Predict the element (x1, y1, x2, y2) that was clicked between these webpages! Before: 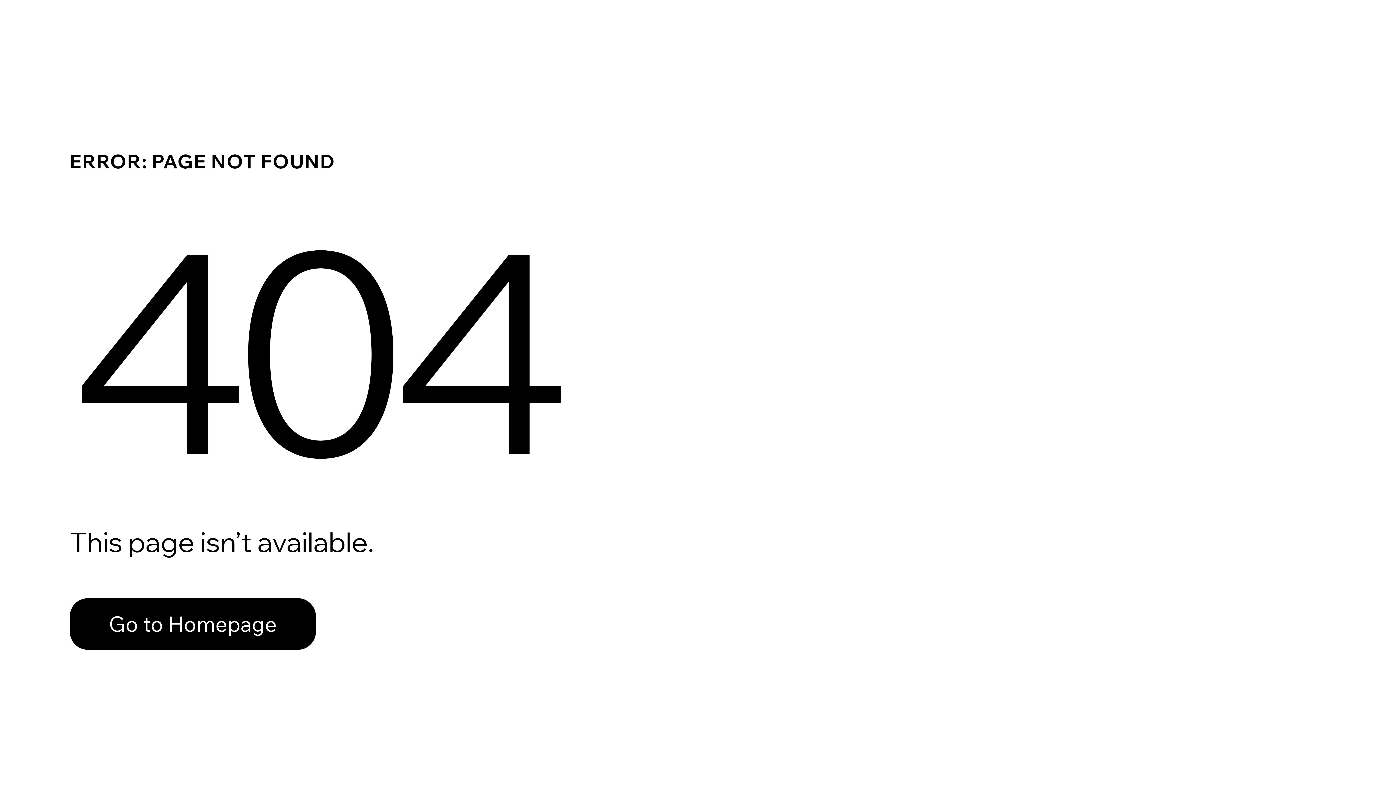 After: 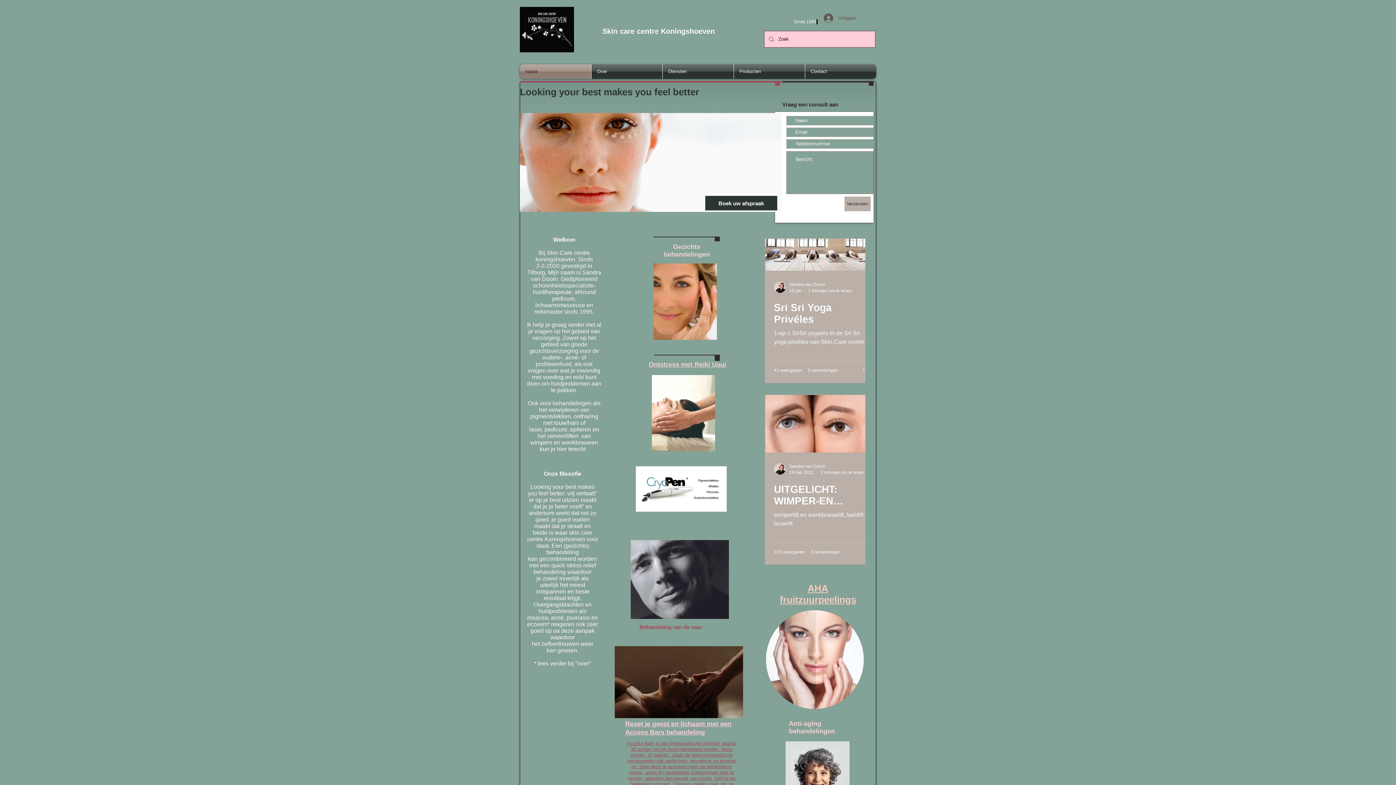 Action: label: Go to Homepage bbox: (69, 598, 316, 650)